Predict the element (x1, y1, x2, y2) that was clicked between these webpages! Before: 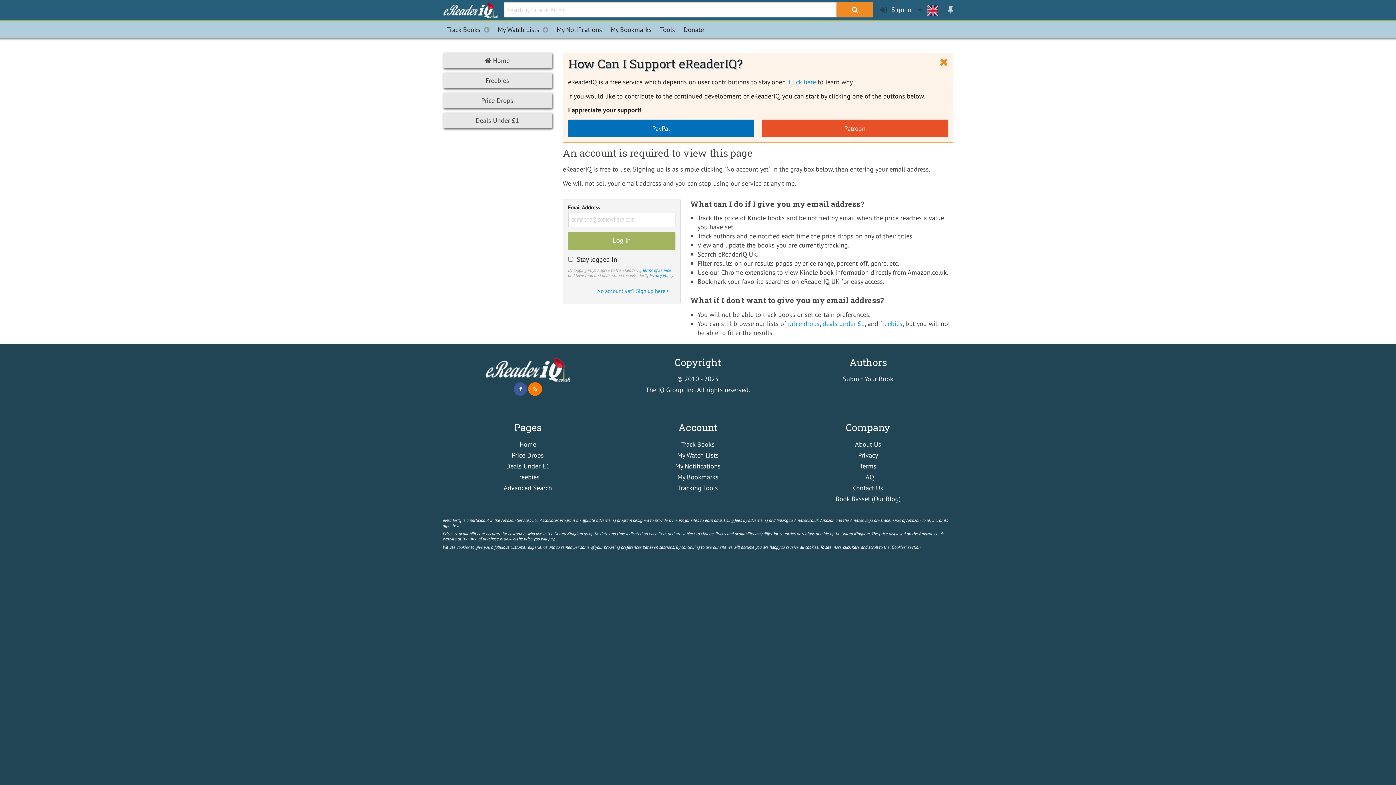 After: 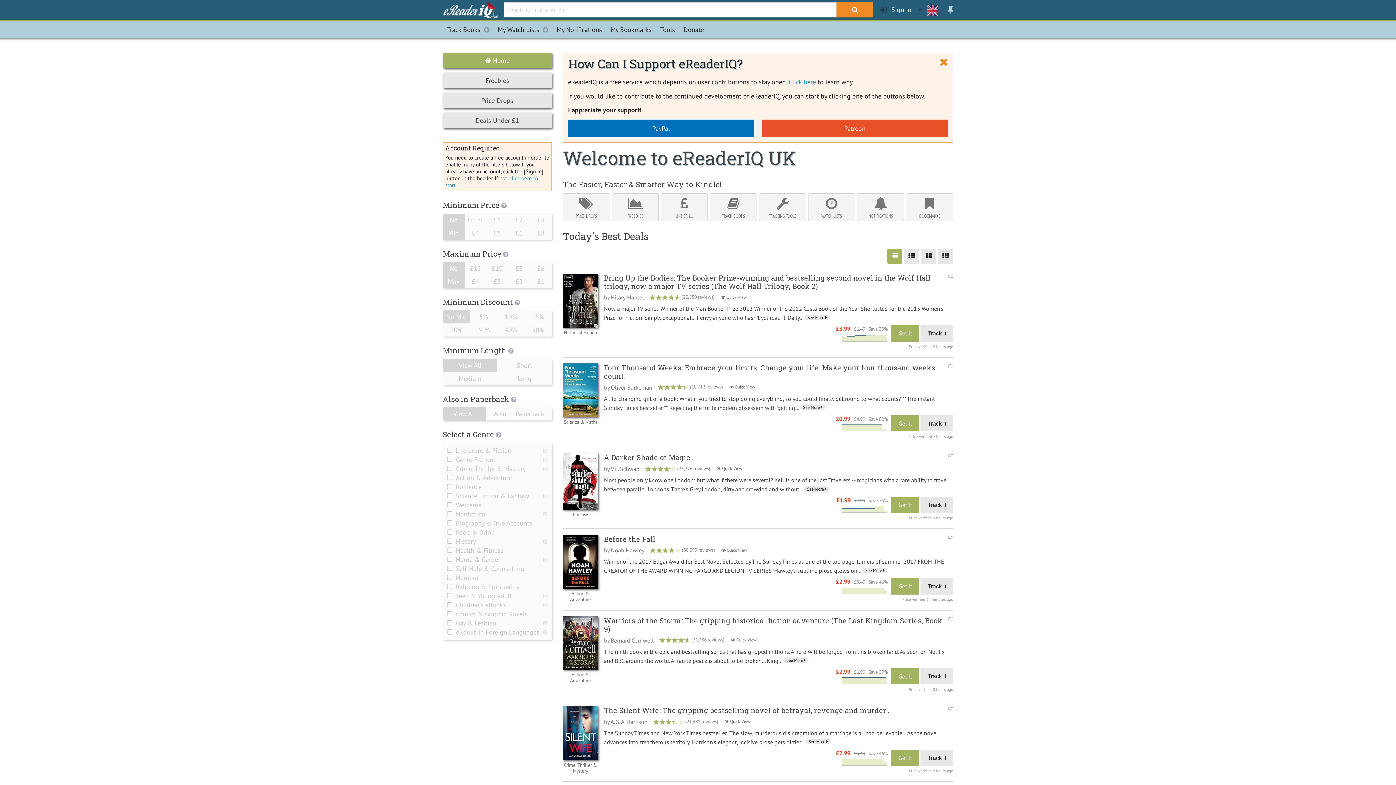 Action: bbox: (442, 5, 498, 13)